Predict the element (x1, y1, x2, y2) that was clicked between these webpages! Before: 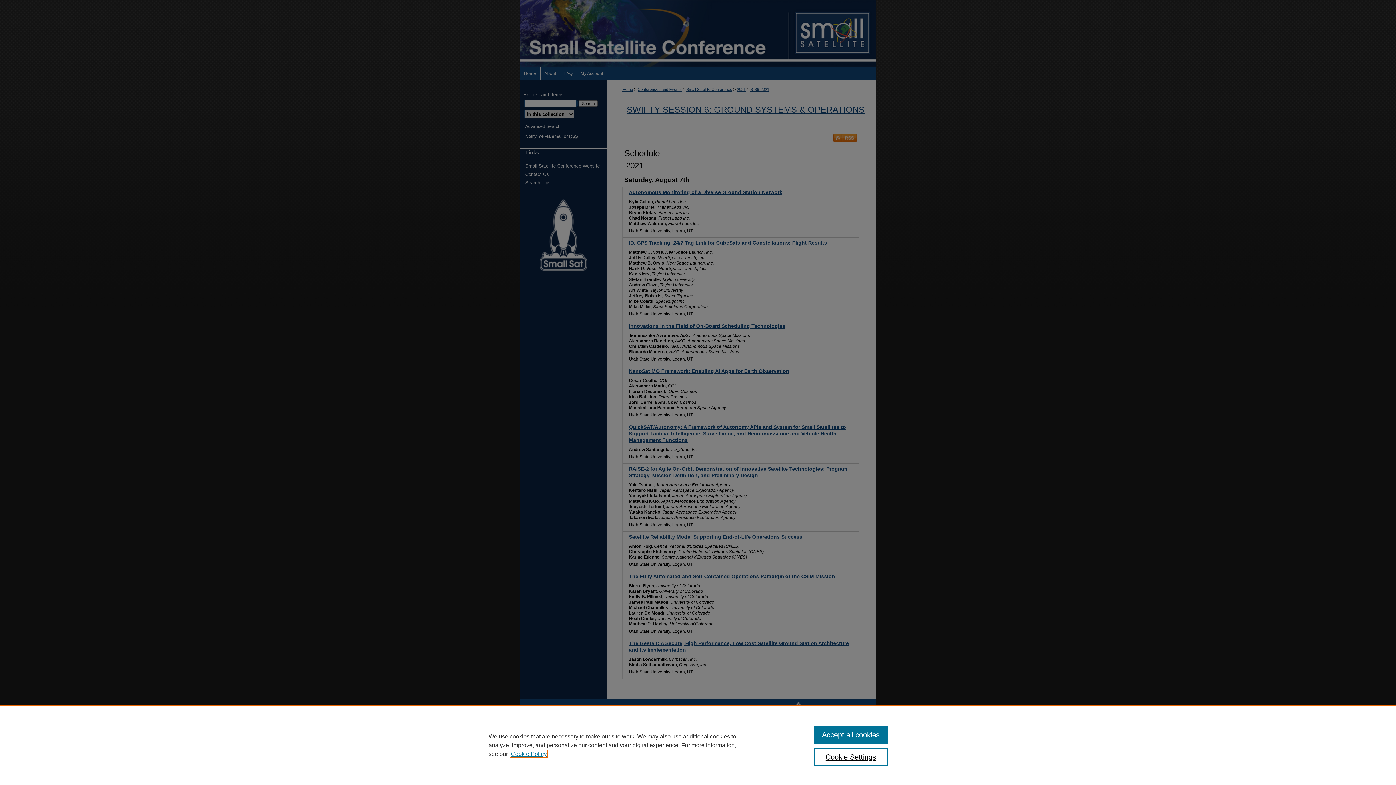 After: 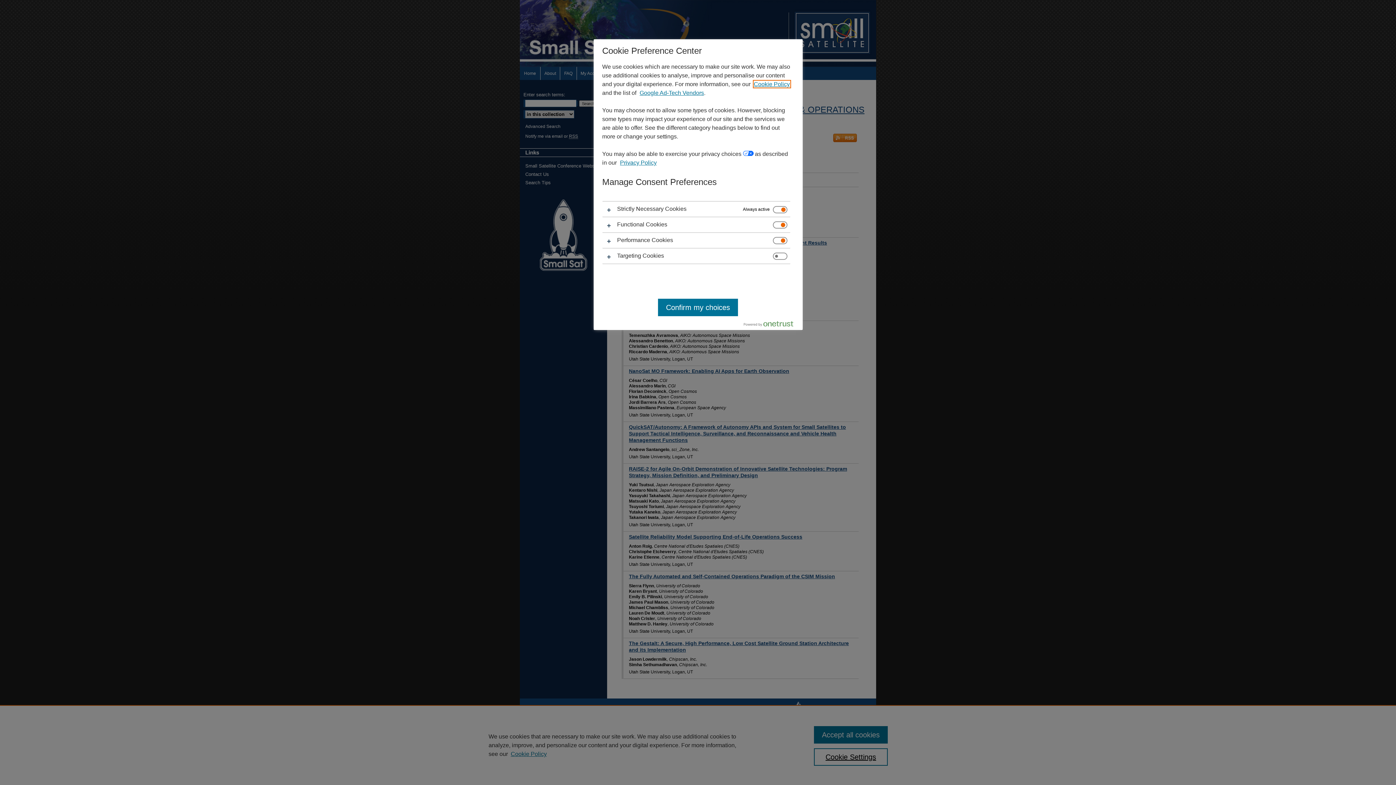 Action: bbox: (814, 748, 887, 766) label: Cookie Settings